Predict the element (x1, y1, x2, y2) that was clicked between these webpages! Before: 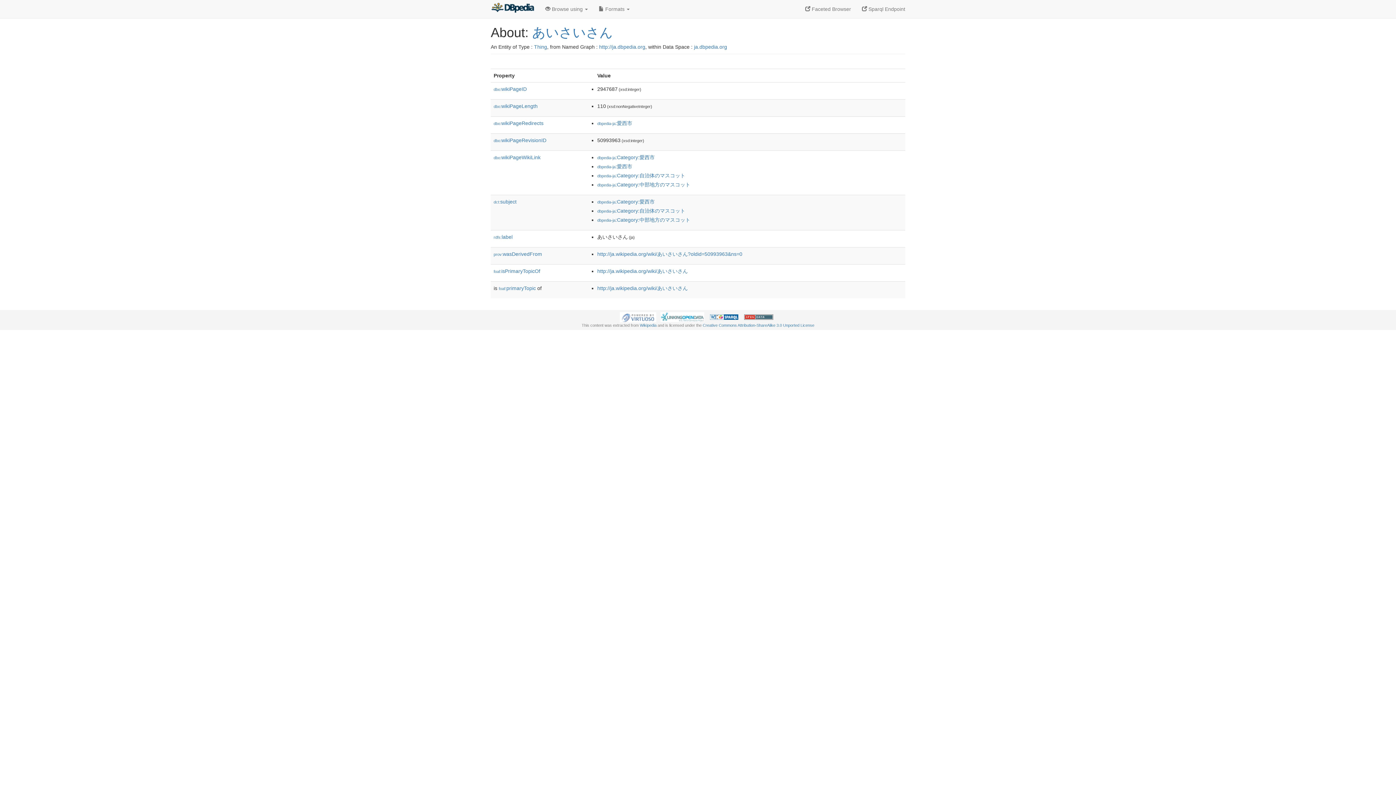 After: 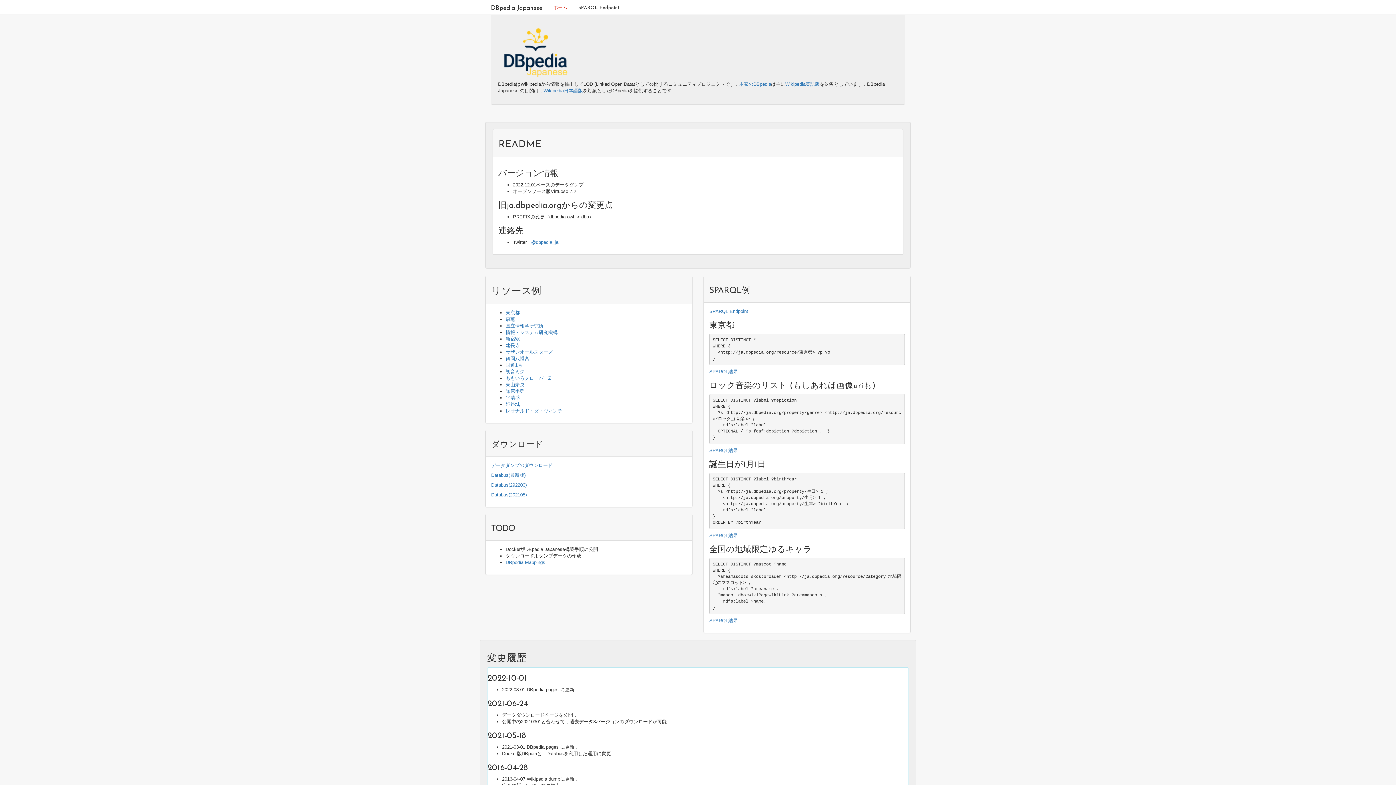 Action: bbox: (599, 44, 645, 49) label: http://ja.dbpedia.org